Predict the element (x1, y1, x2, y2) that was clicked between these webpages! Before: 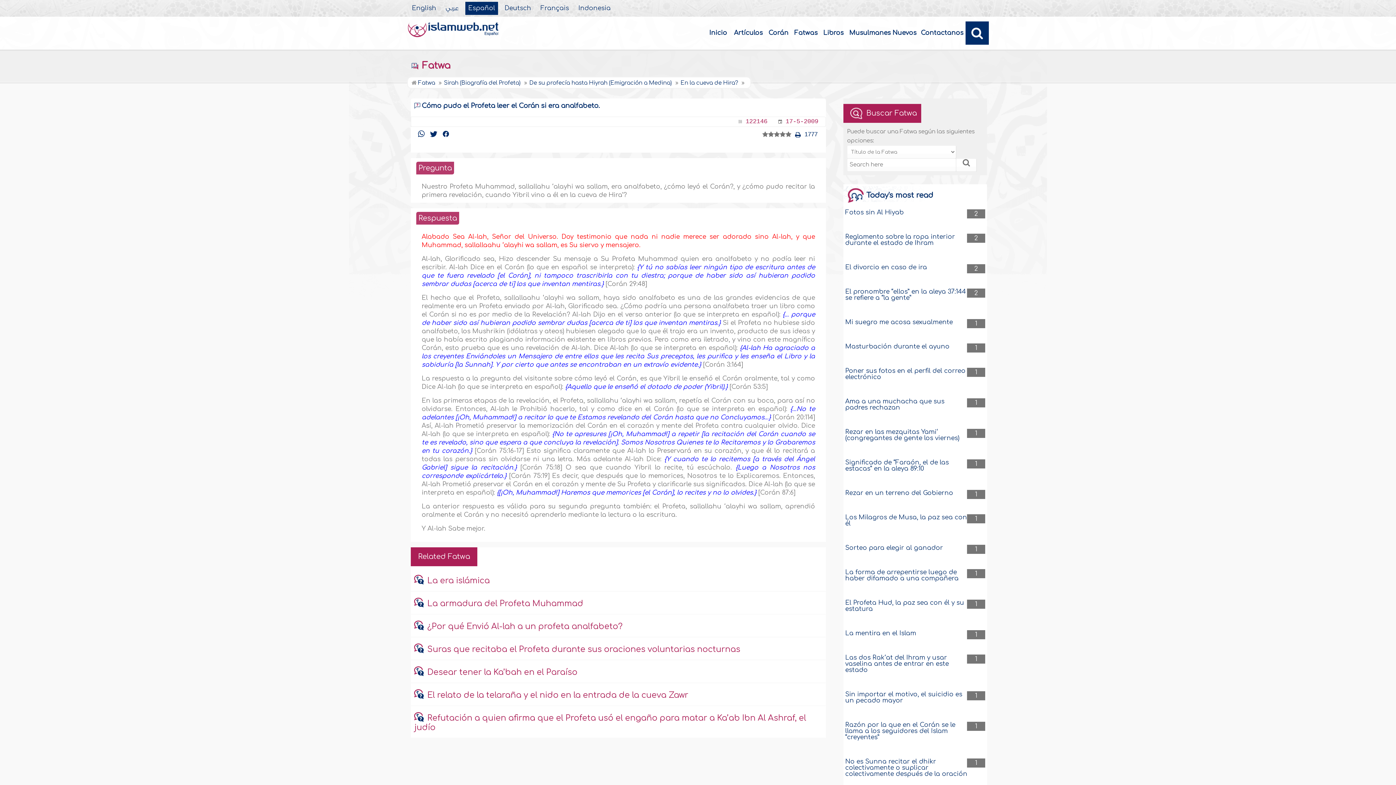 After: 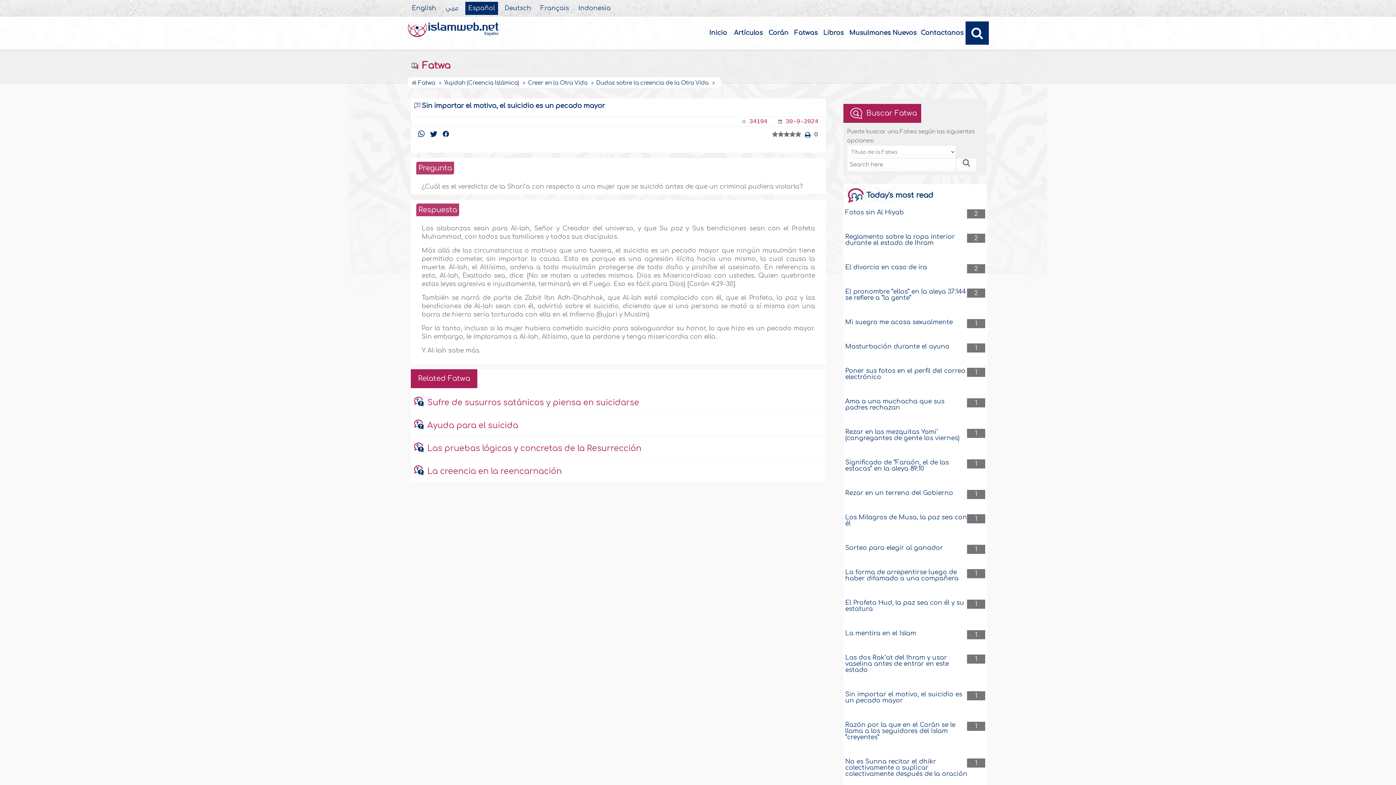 Action: label: Sin importar el motivo, el suicidio es un pecado mayor bbox: (845, 691, 962, 704)